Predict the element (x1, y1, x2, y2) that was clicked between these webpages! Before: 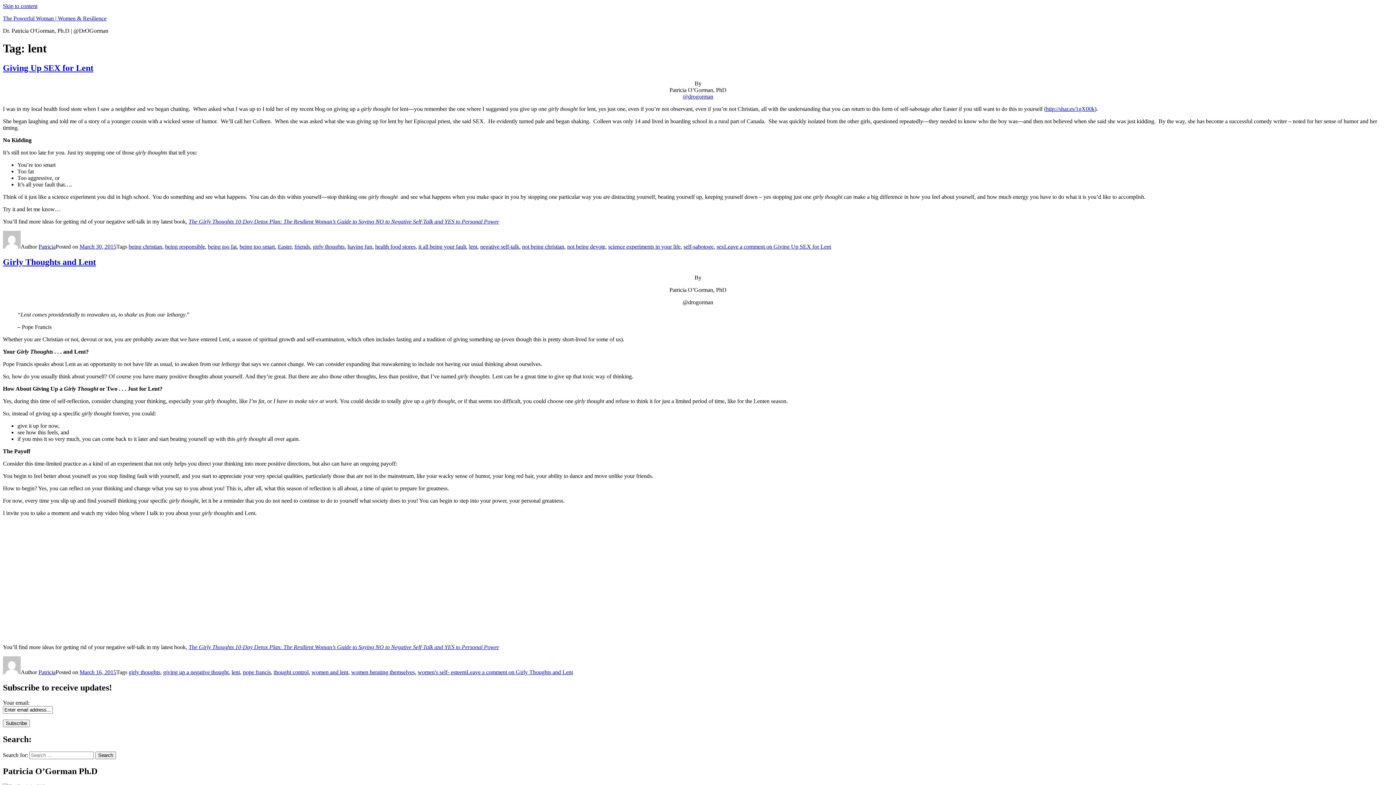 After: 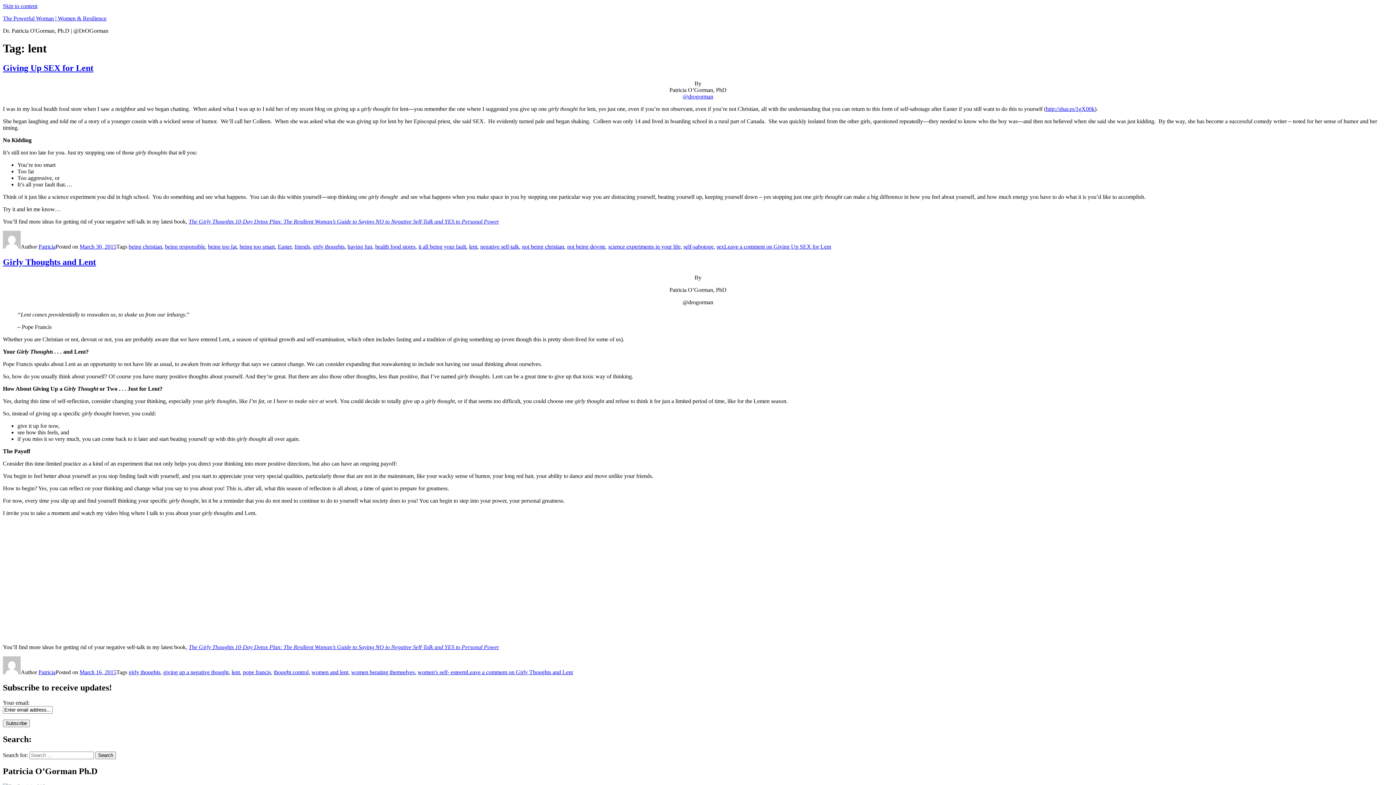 Action: label: lent bbox: (231, 669, 240, 675)